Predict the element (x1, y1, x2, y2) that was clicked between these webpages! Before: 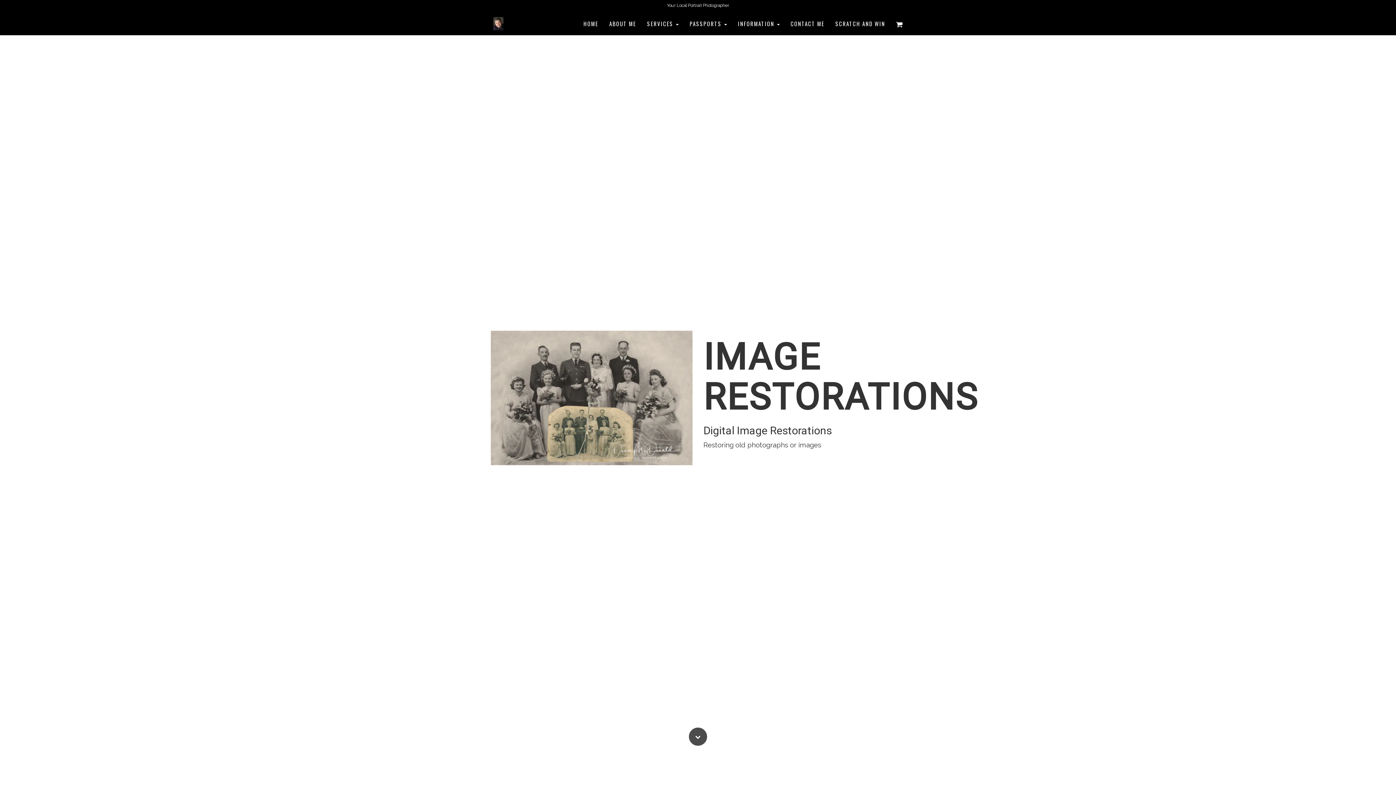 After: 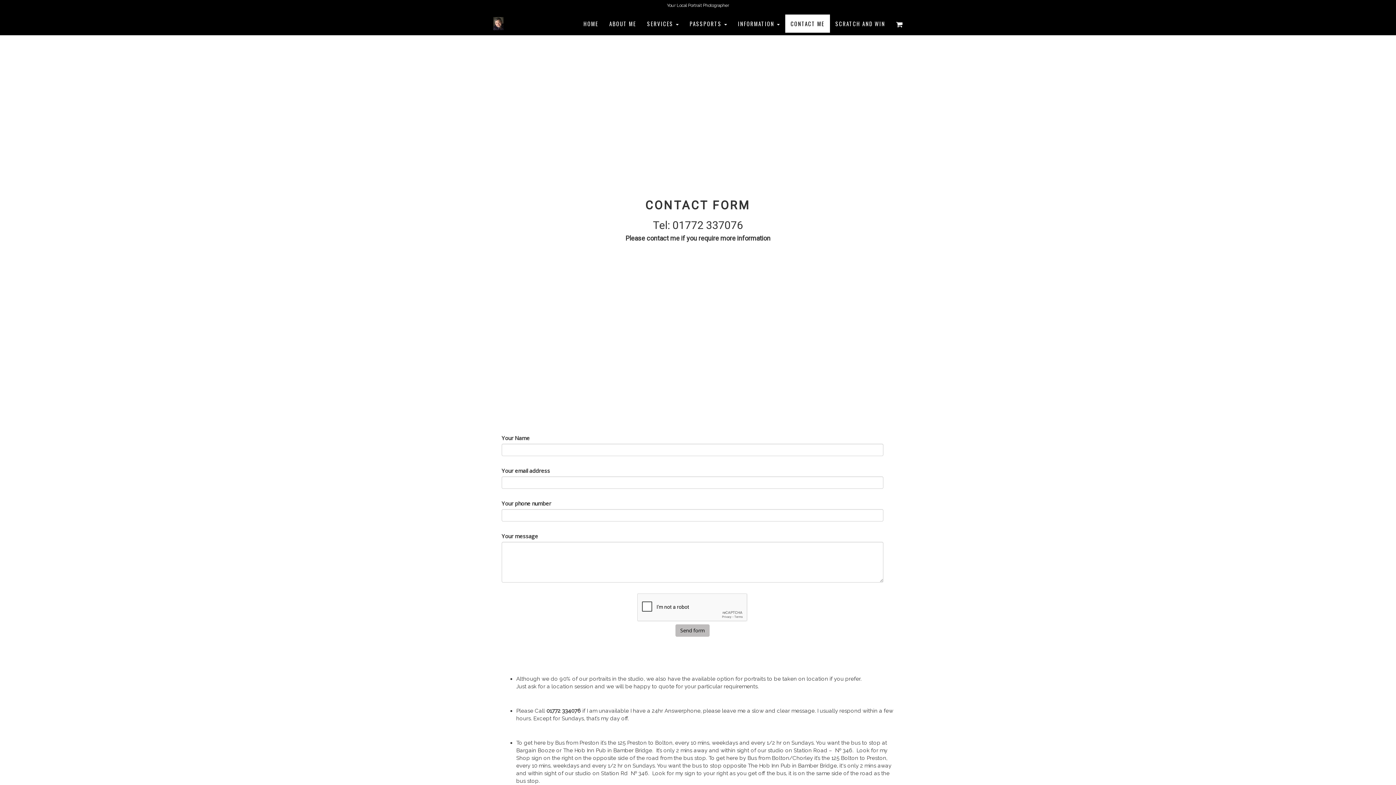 Action: label: CONTACT ME bbox: (785, 14, 830, 32)